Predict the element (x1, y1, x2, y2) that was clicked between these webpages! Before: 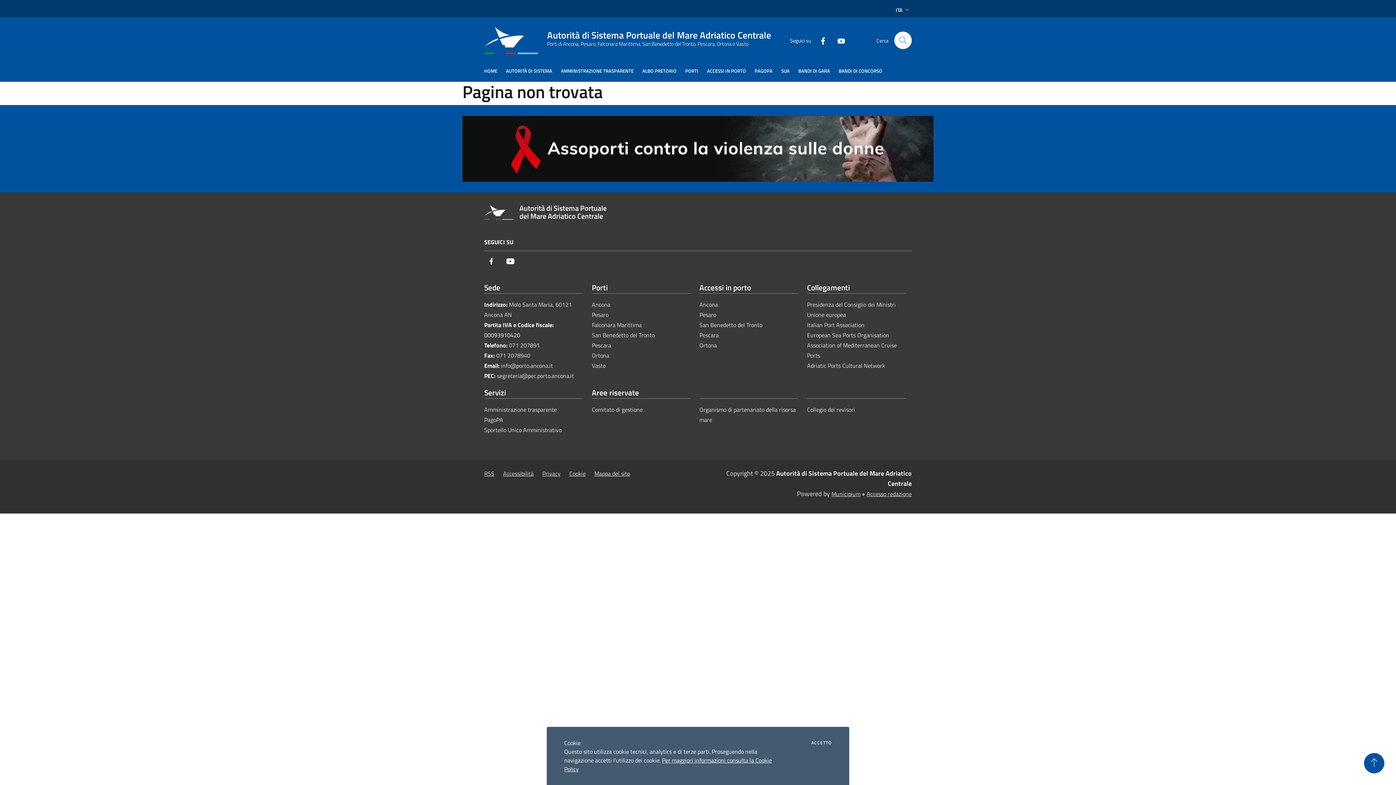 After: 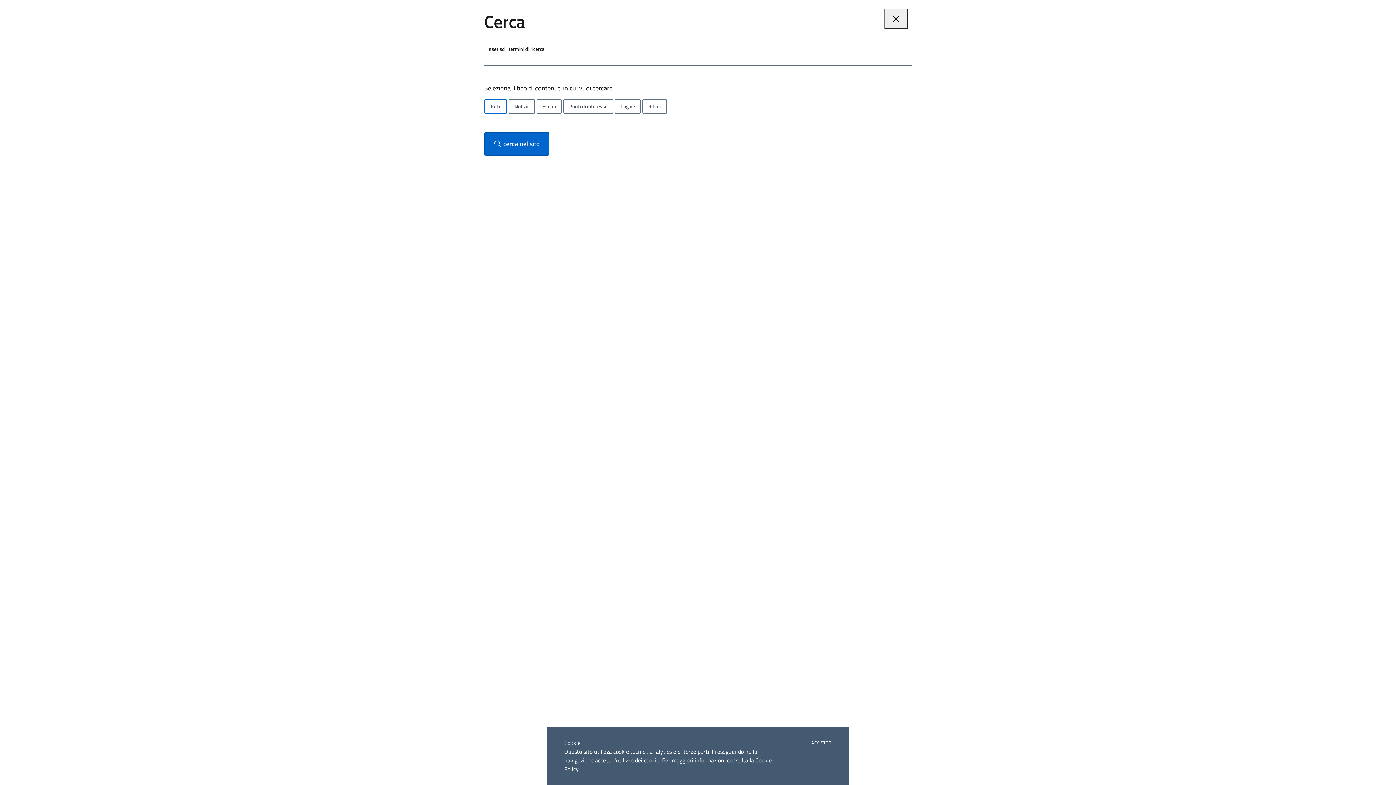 Action: label: Cerca bbox: (894, 31, 912, 49)